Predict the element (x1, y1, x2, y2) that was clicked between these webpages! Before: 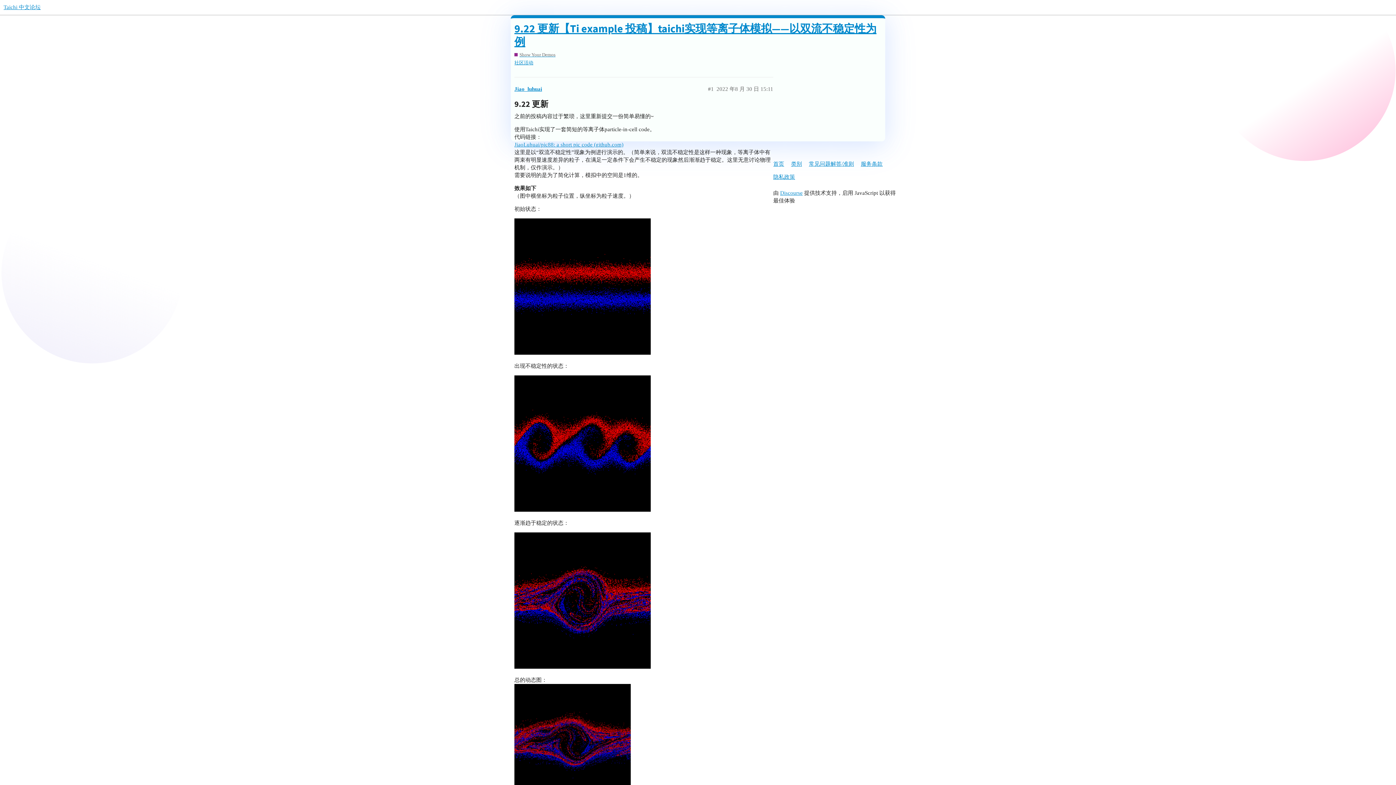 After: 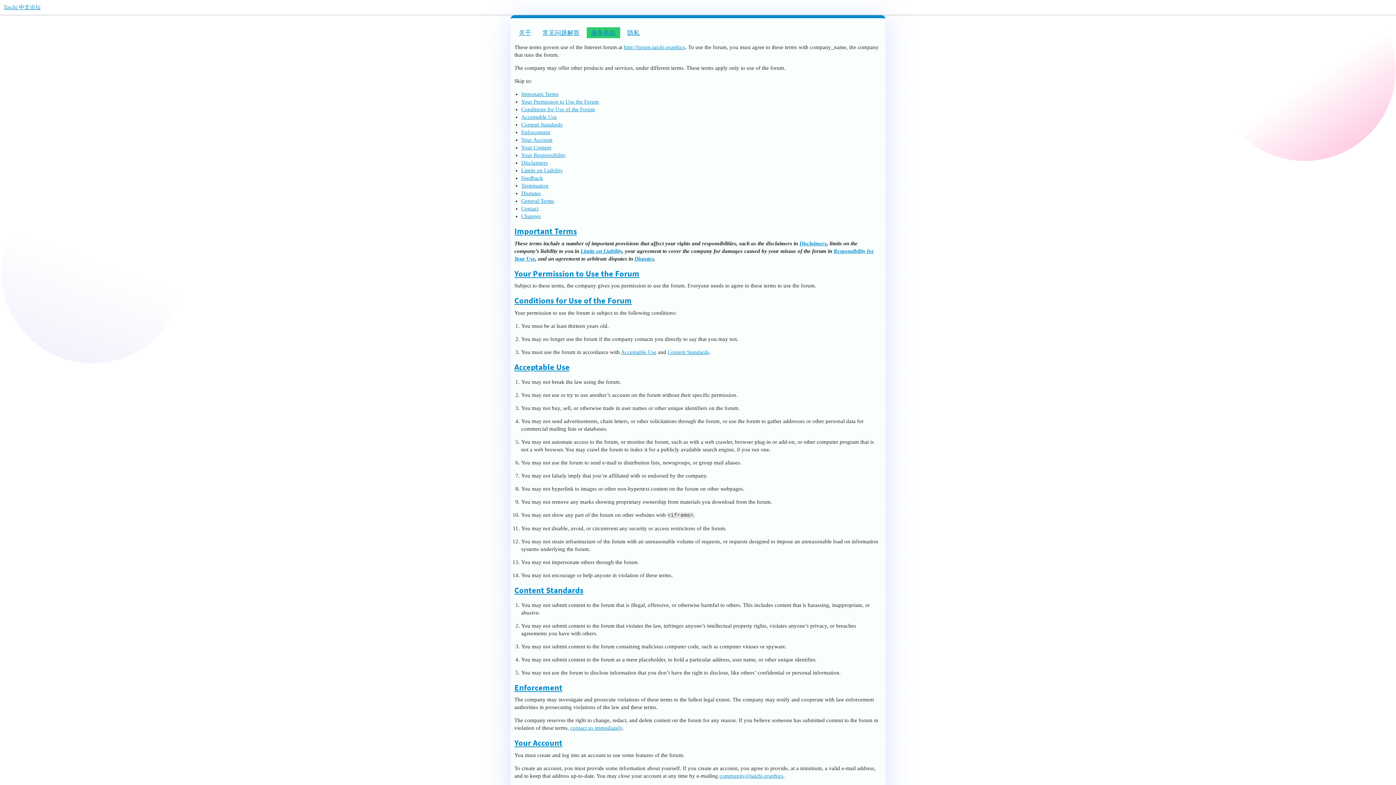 Action: bbox: (861, 157, 888, 170) label: 服务条款